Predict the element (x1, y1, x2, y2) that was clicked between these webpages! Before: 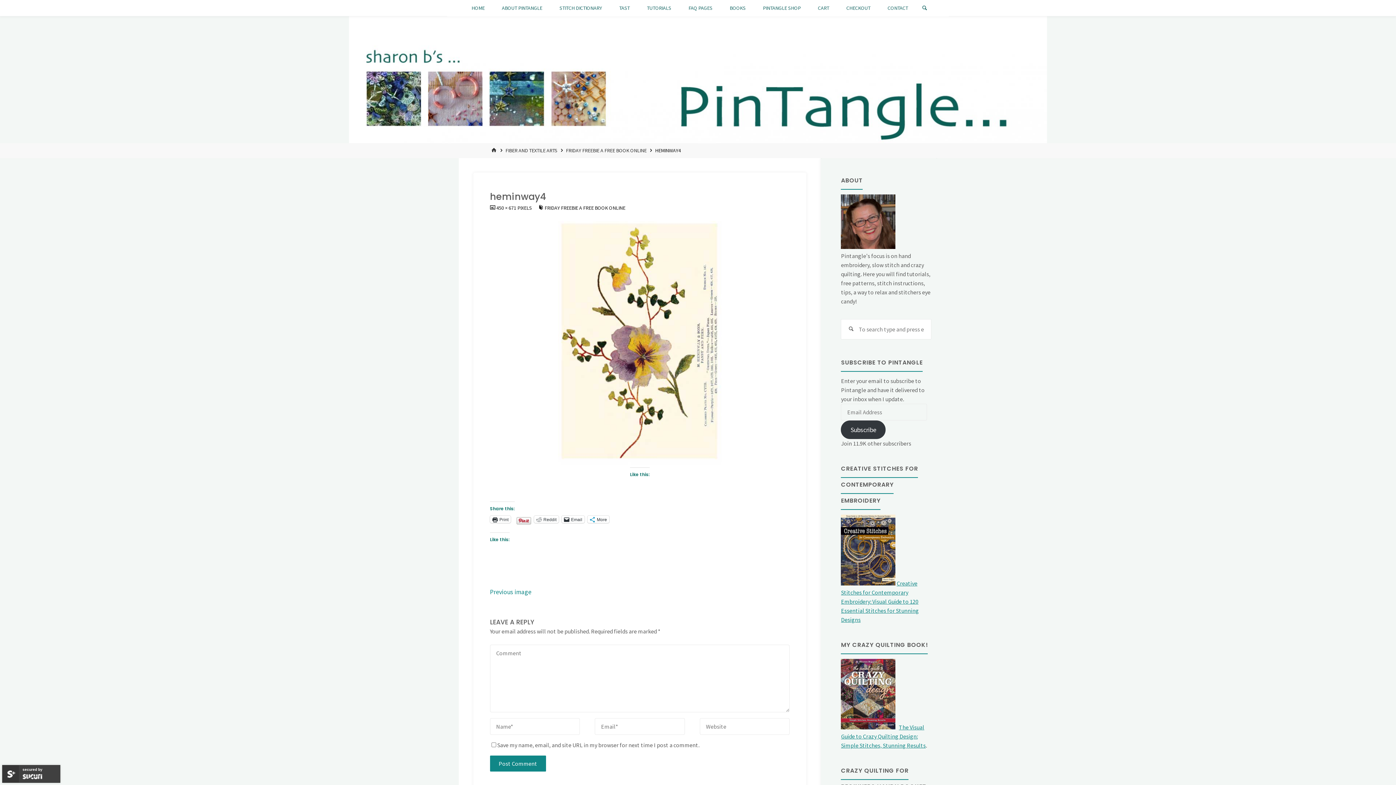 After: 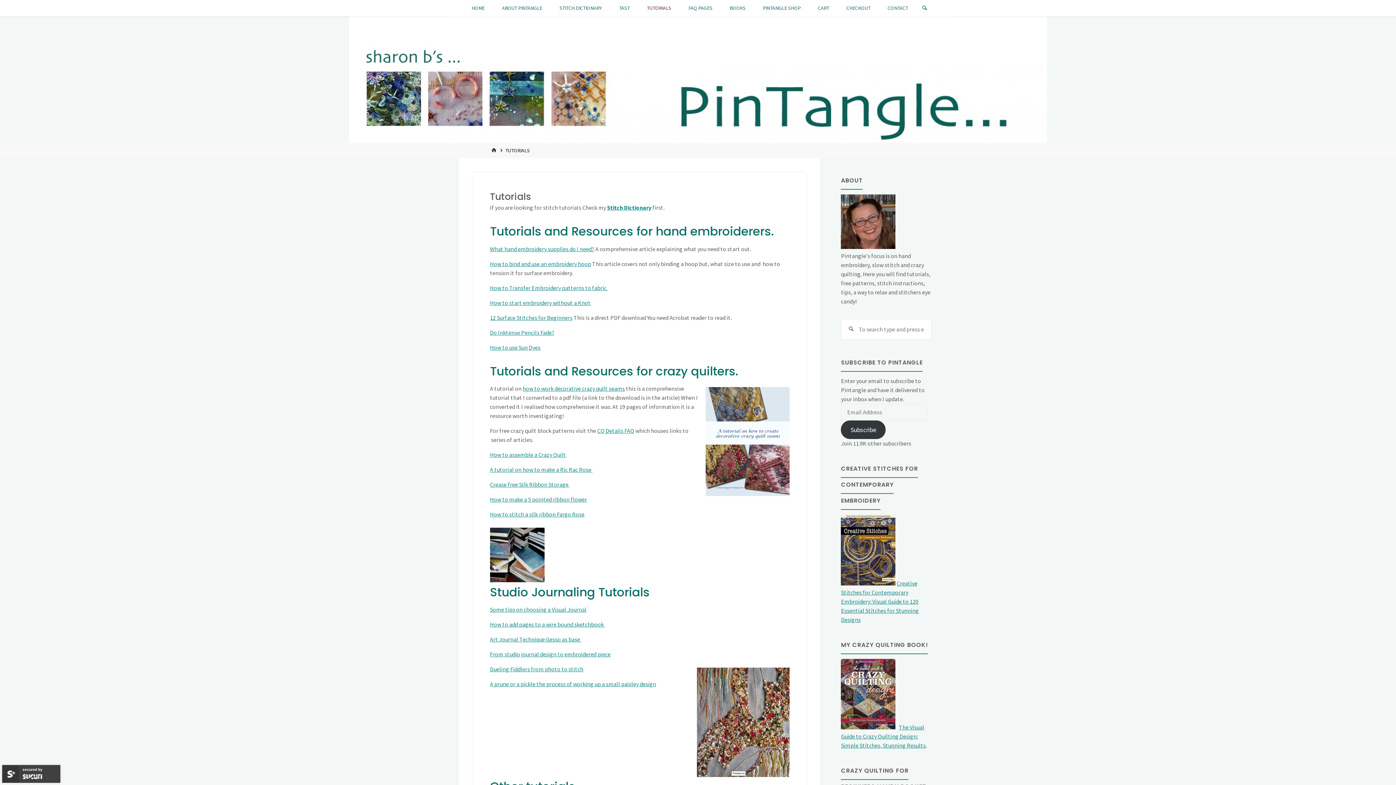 Action: label: TUTORIALS bbox: (646, 0, 672, 16)